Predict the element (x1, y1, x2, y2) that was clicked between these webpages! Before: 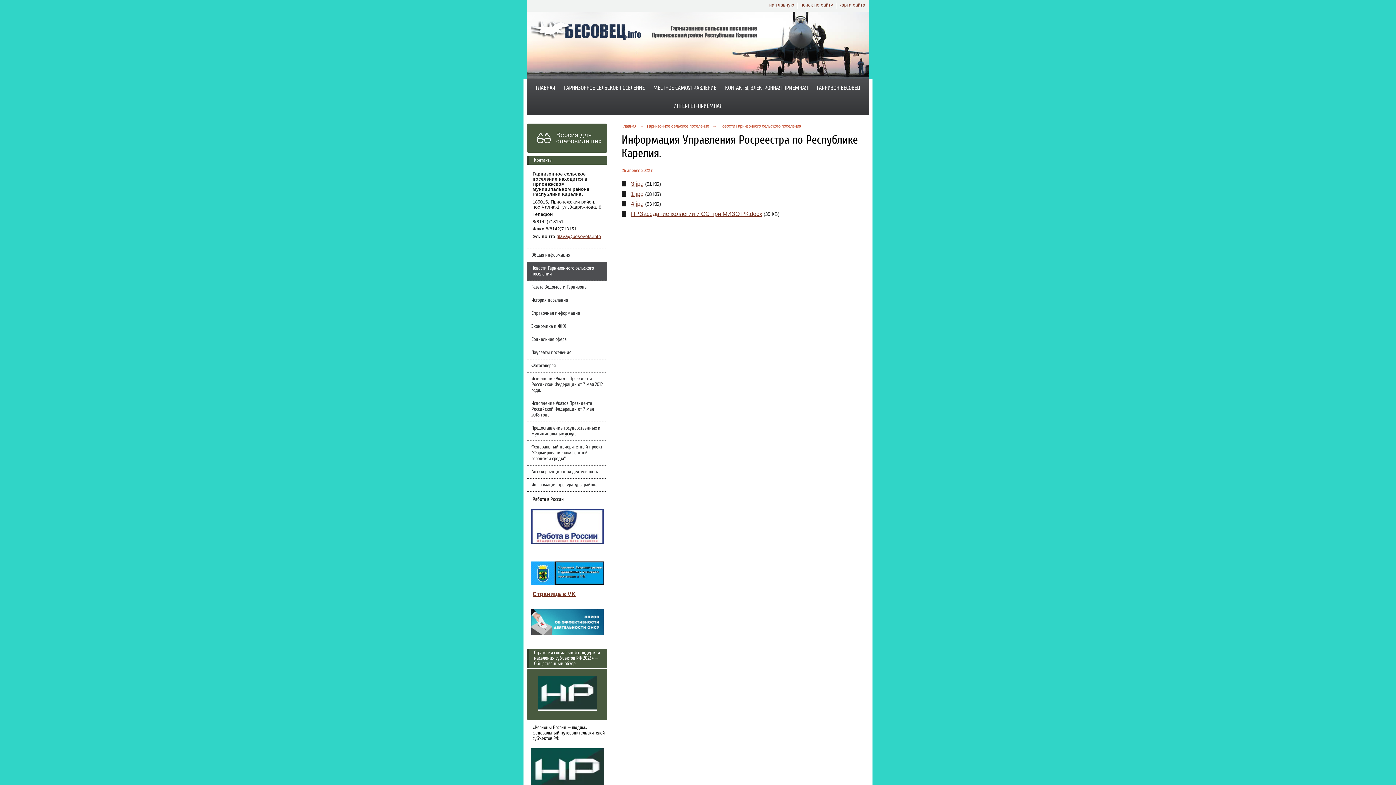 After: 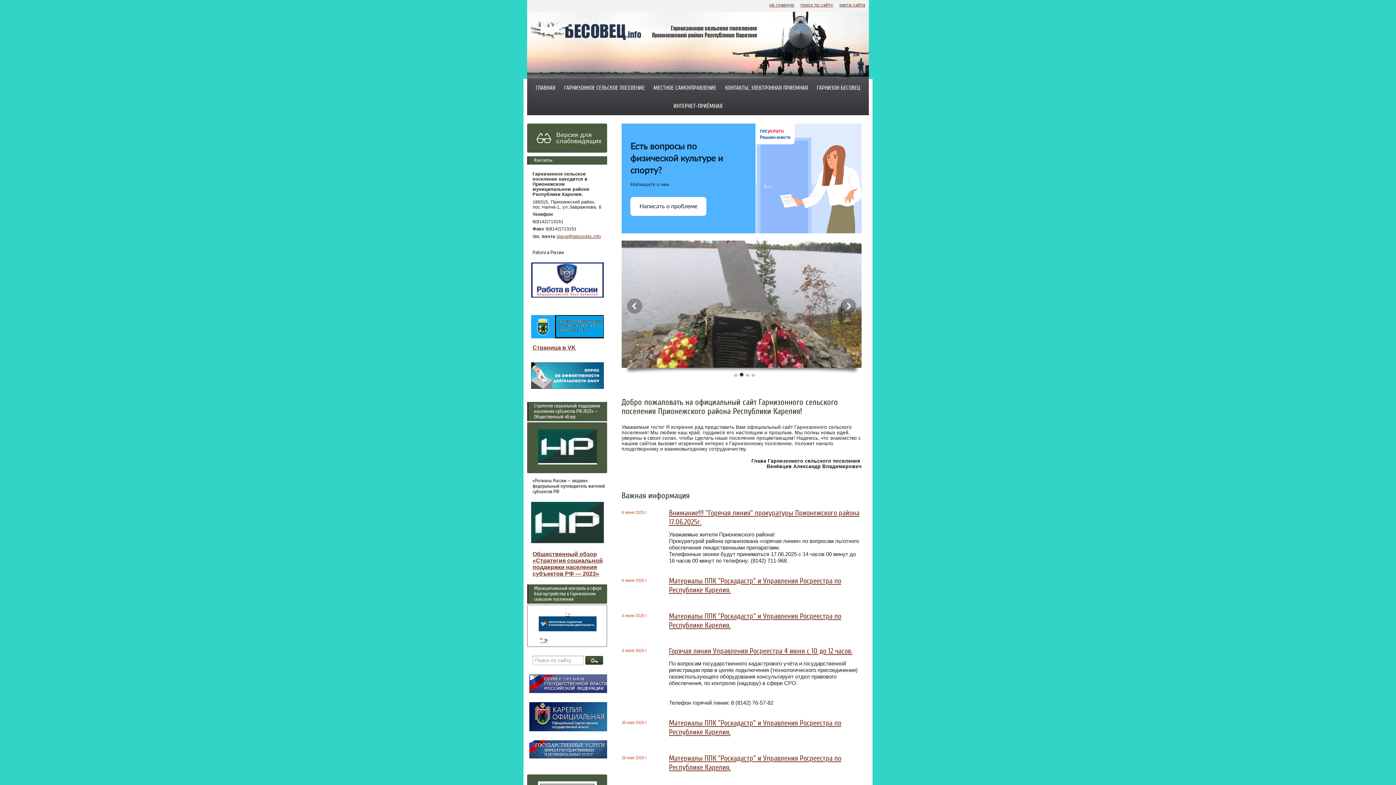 Action: bbox: (530, 36, 760, 40)